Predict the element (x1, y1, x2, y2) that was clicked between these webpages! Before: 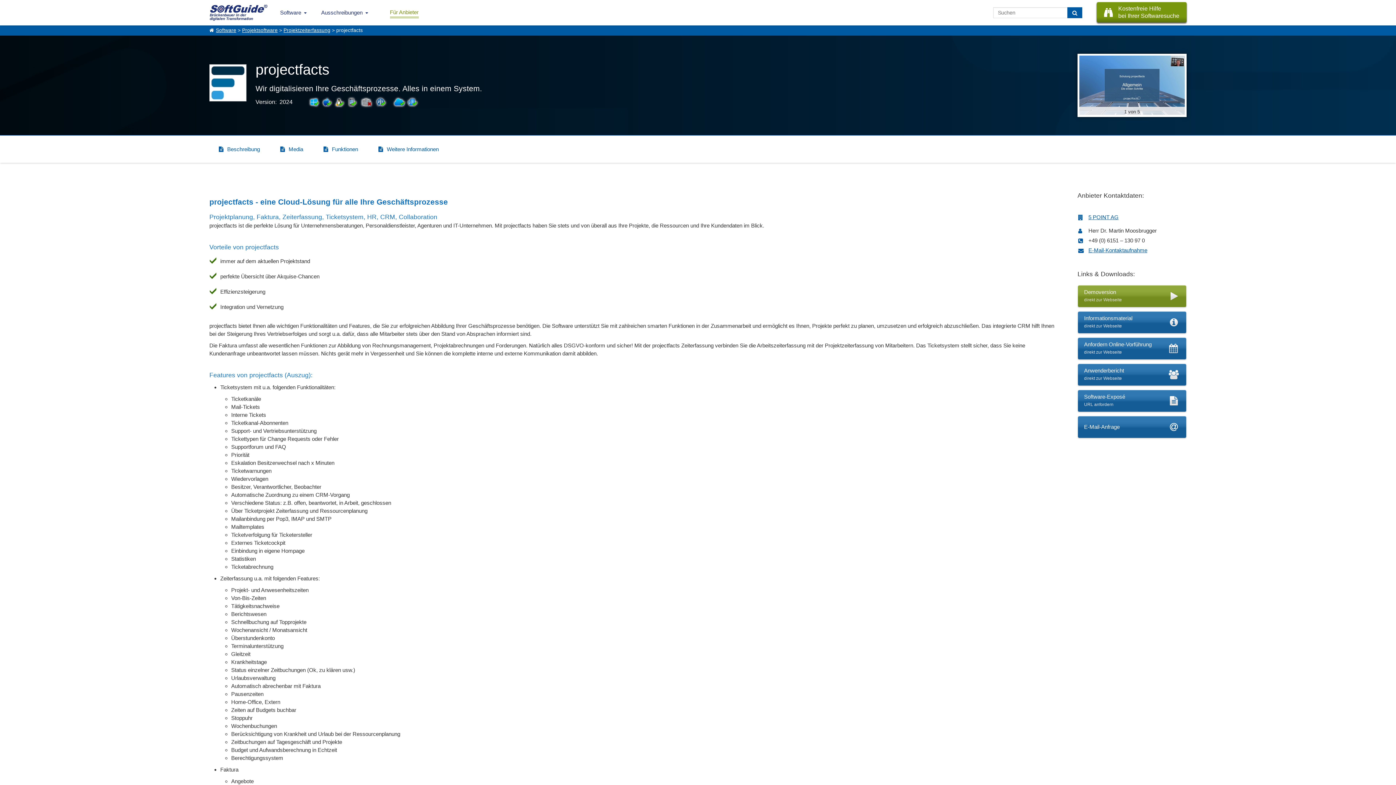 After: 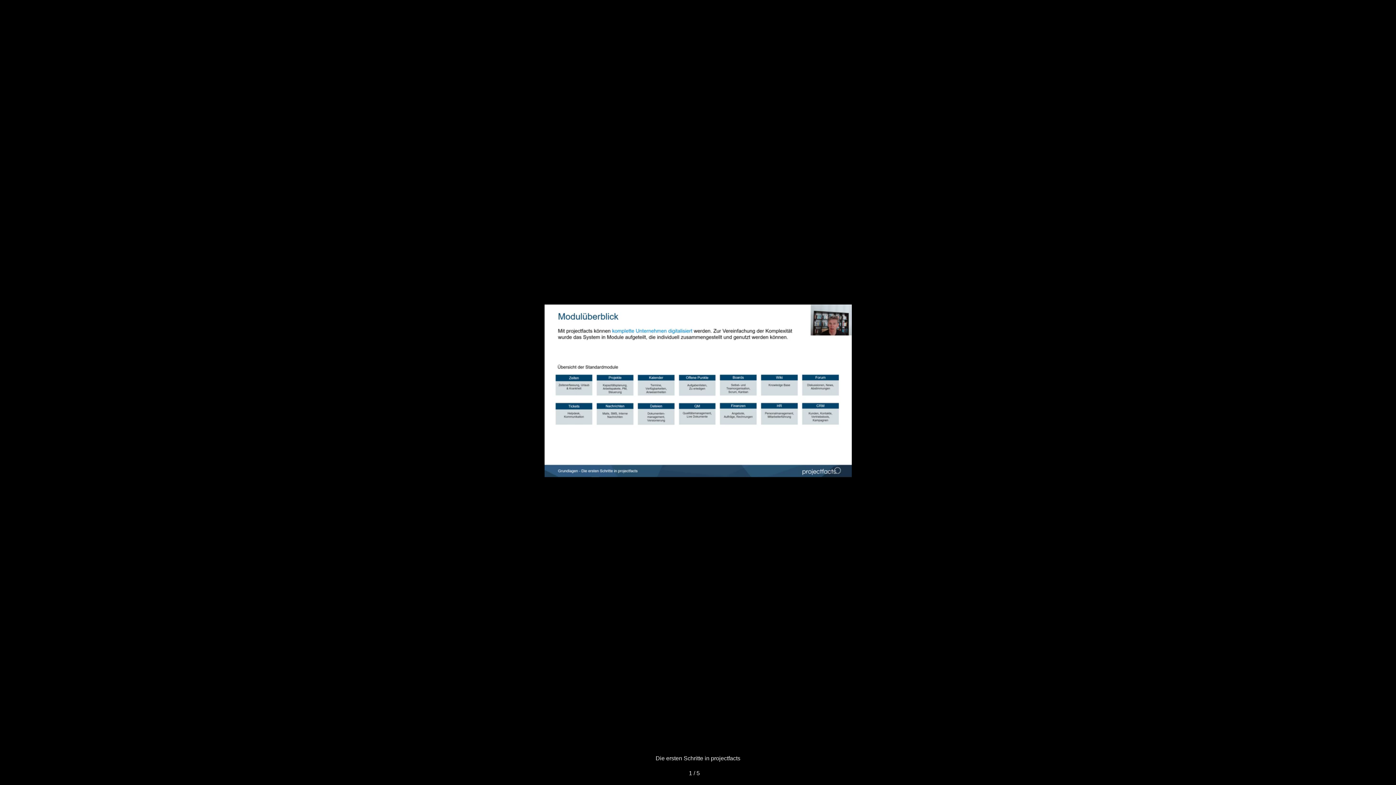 Action: label: 1 von 5 bbox: (1079, 109, 1185, 116)